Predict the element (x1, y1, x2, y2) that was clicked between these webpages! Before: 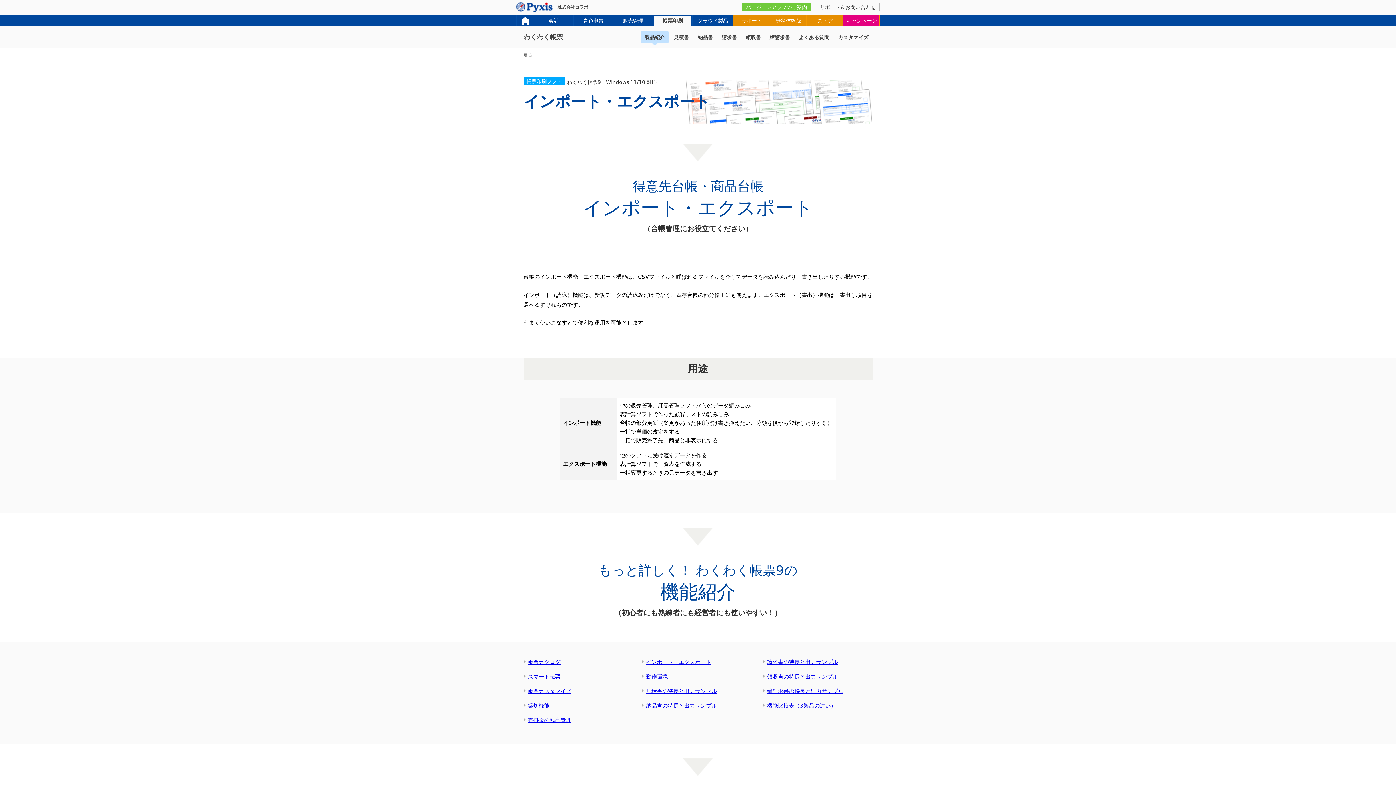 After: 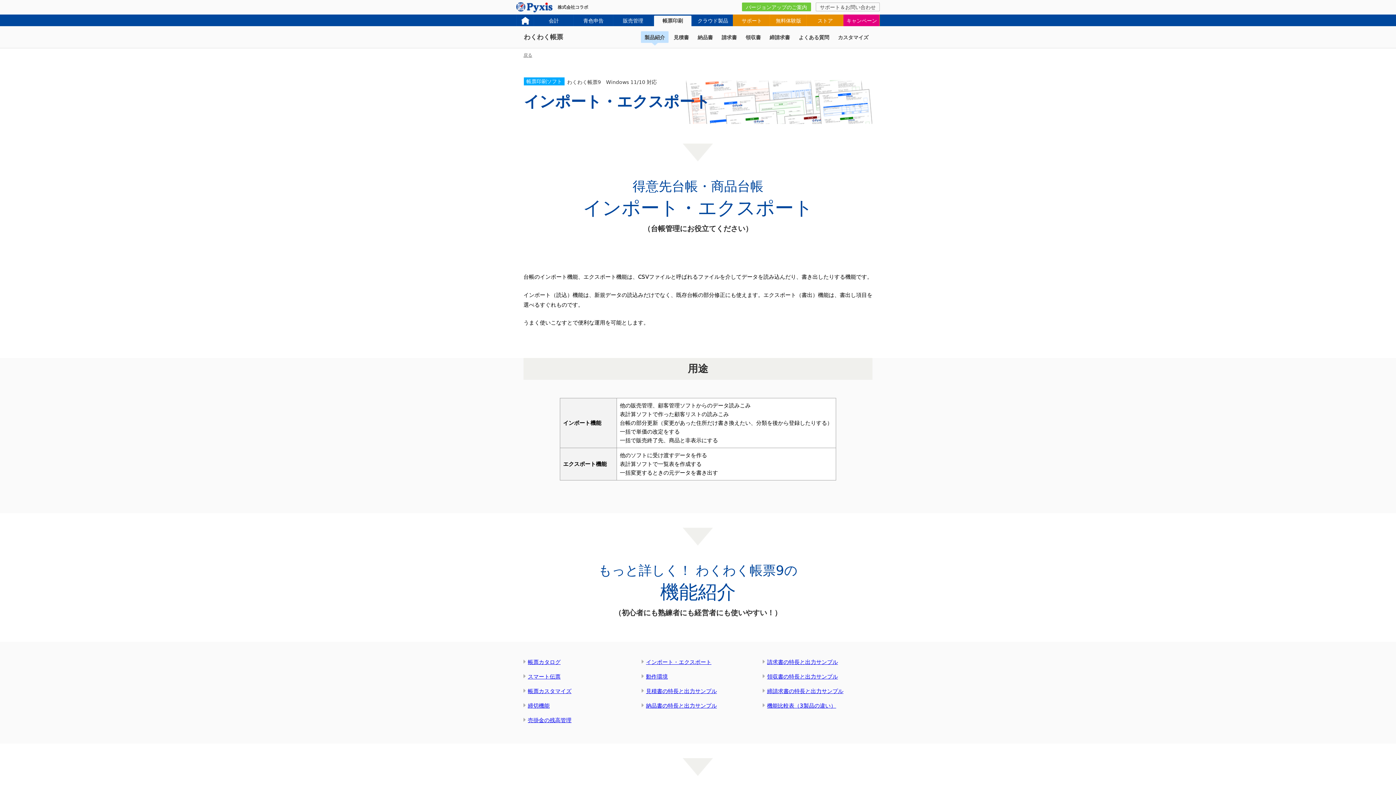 Action: bbox: (646, 659, 711, 665) label: インポート・エクスポート